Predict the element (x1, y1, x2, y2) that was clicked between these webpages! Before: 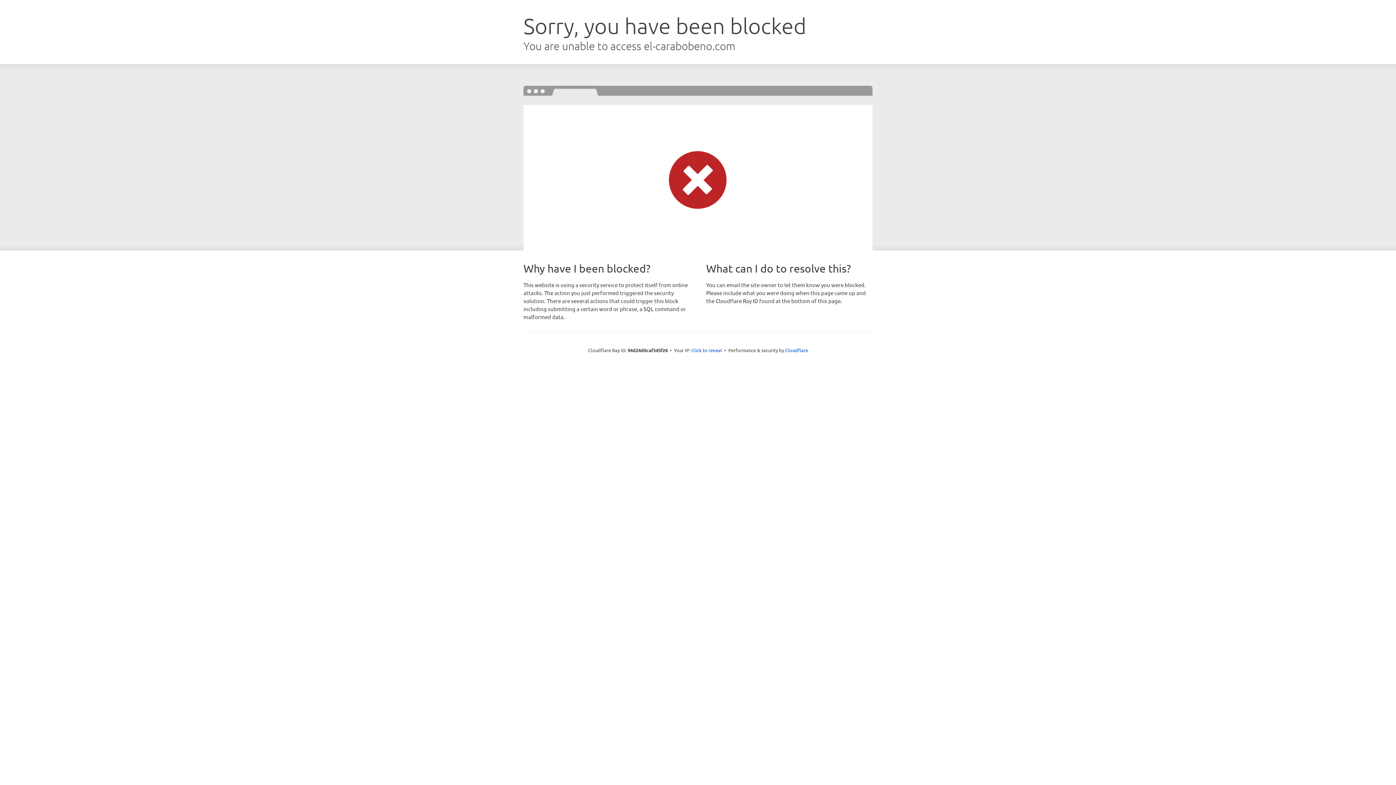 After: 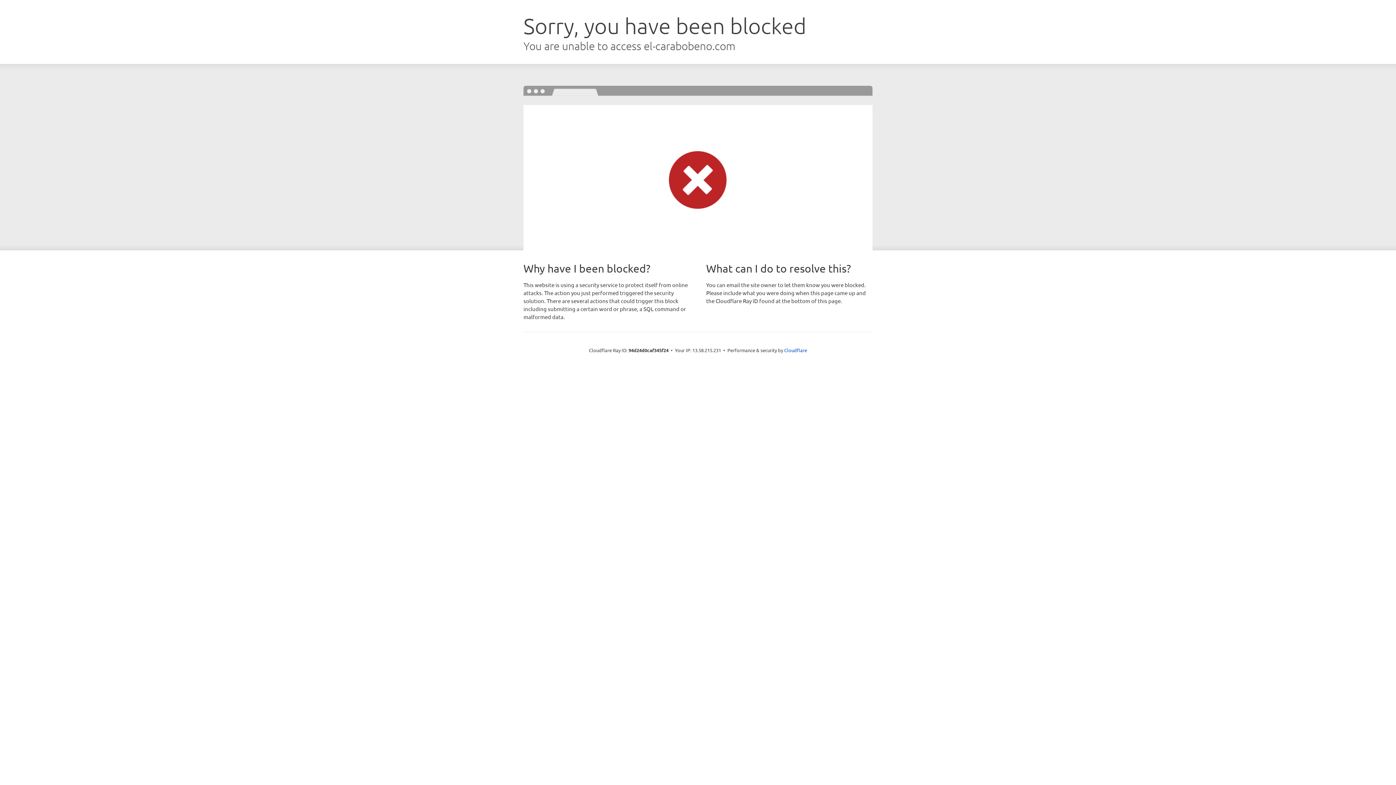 Action: bbox: (691, 346, 722, 353) label: Click to reveal